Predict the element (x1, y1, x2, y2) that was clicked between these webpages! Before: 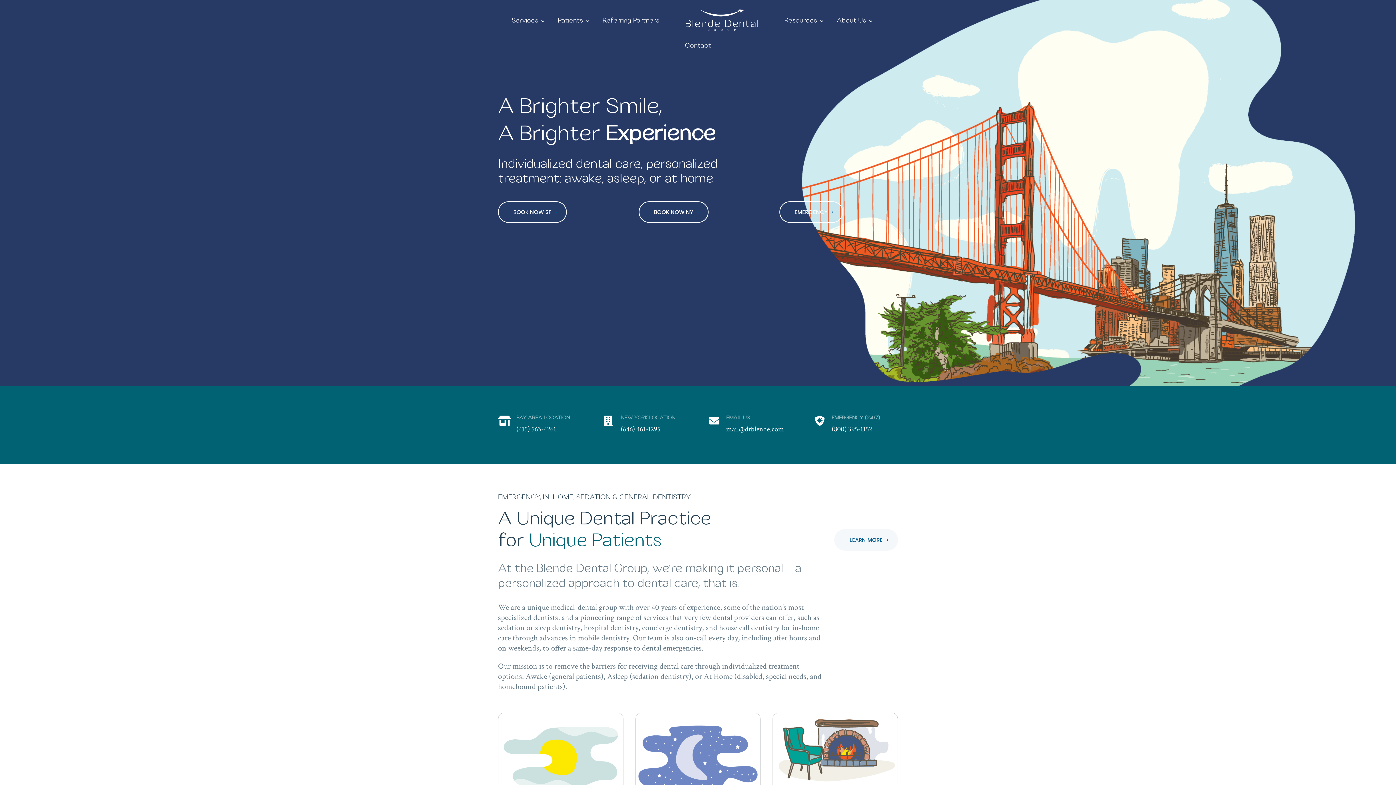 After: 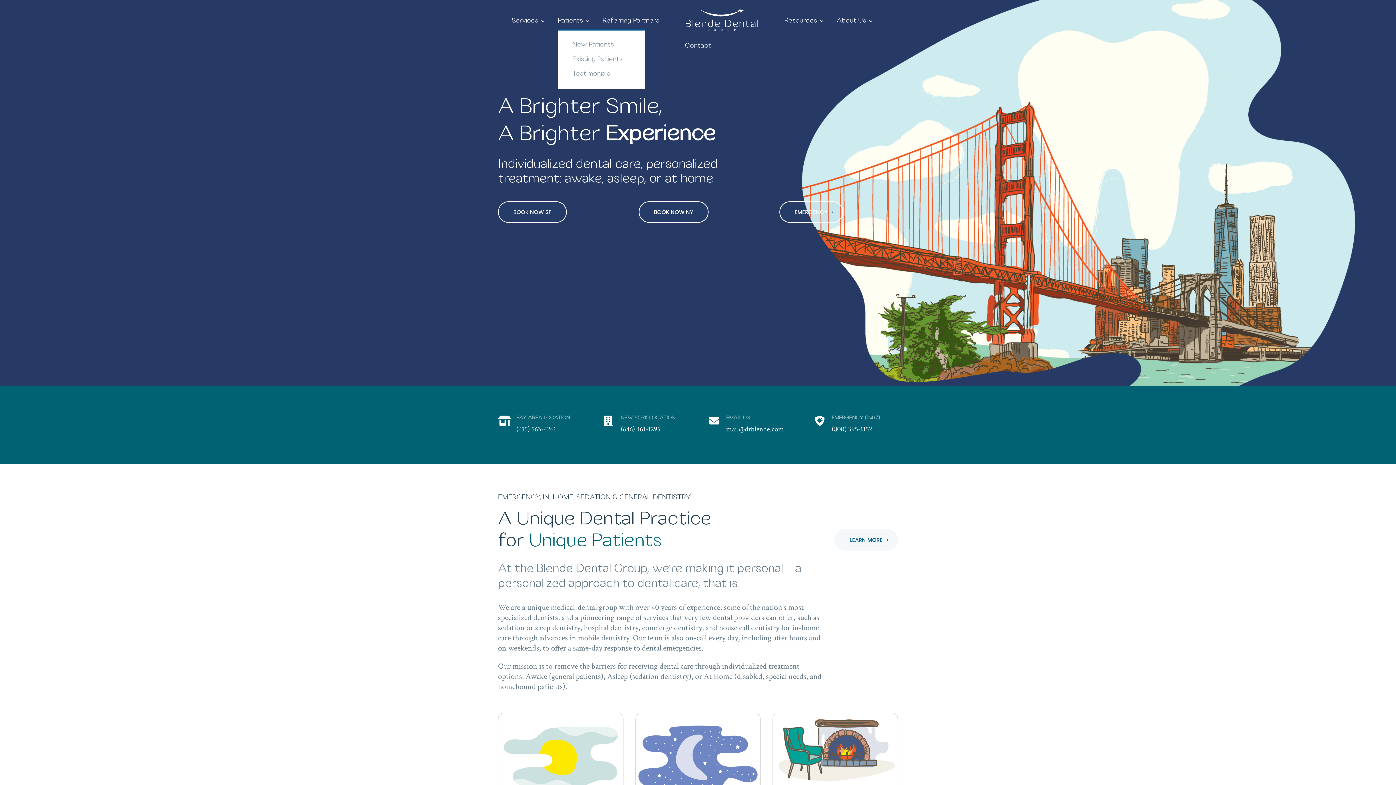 Action: bbox: (558, 18, 590, 39) label: Patients